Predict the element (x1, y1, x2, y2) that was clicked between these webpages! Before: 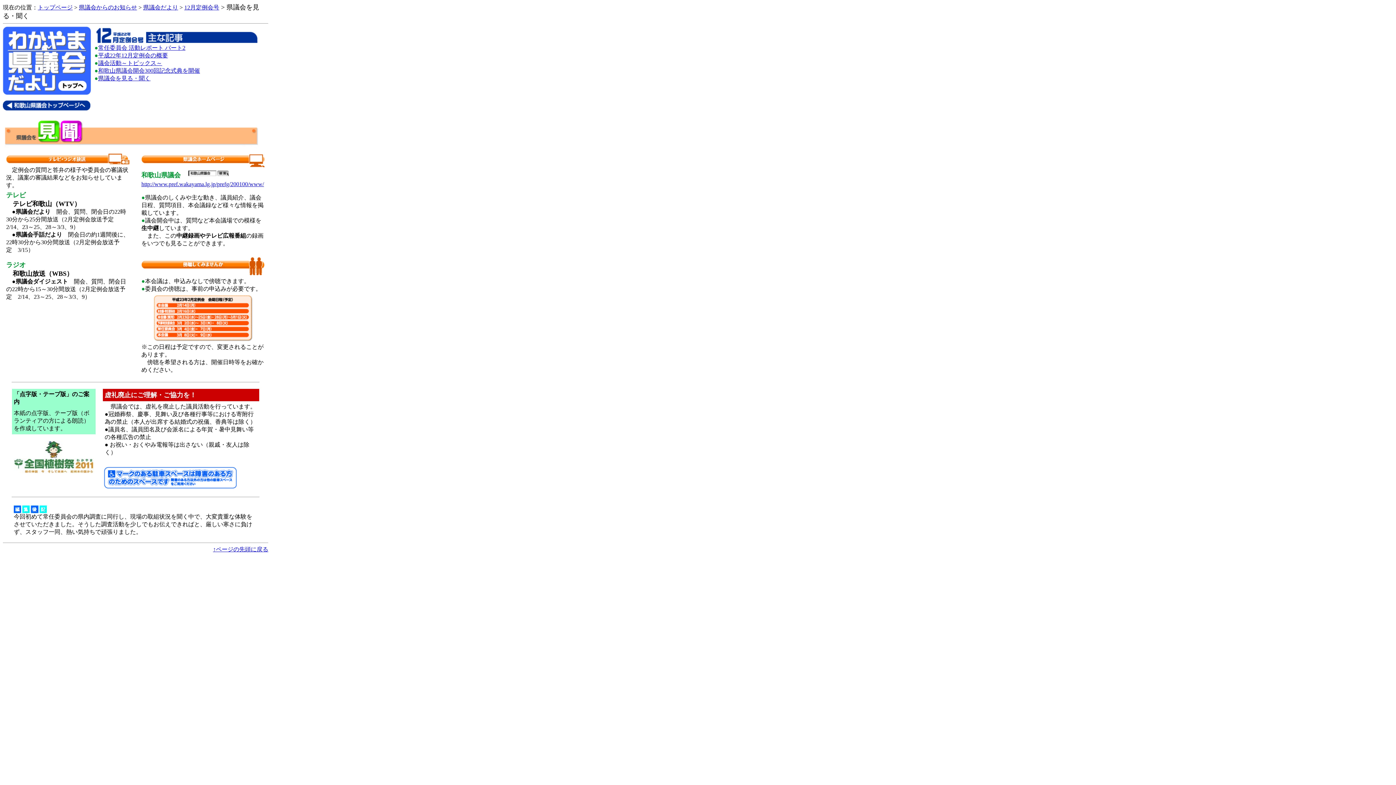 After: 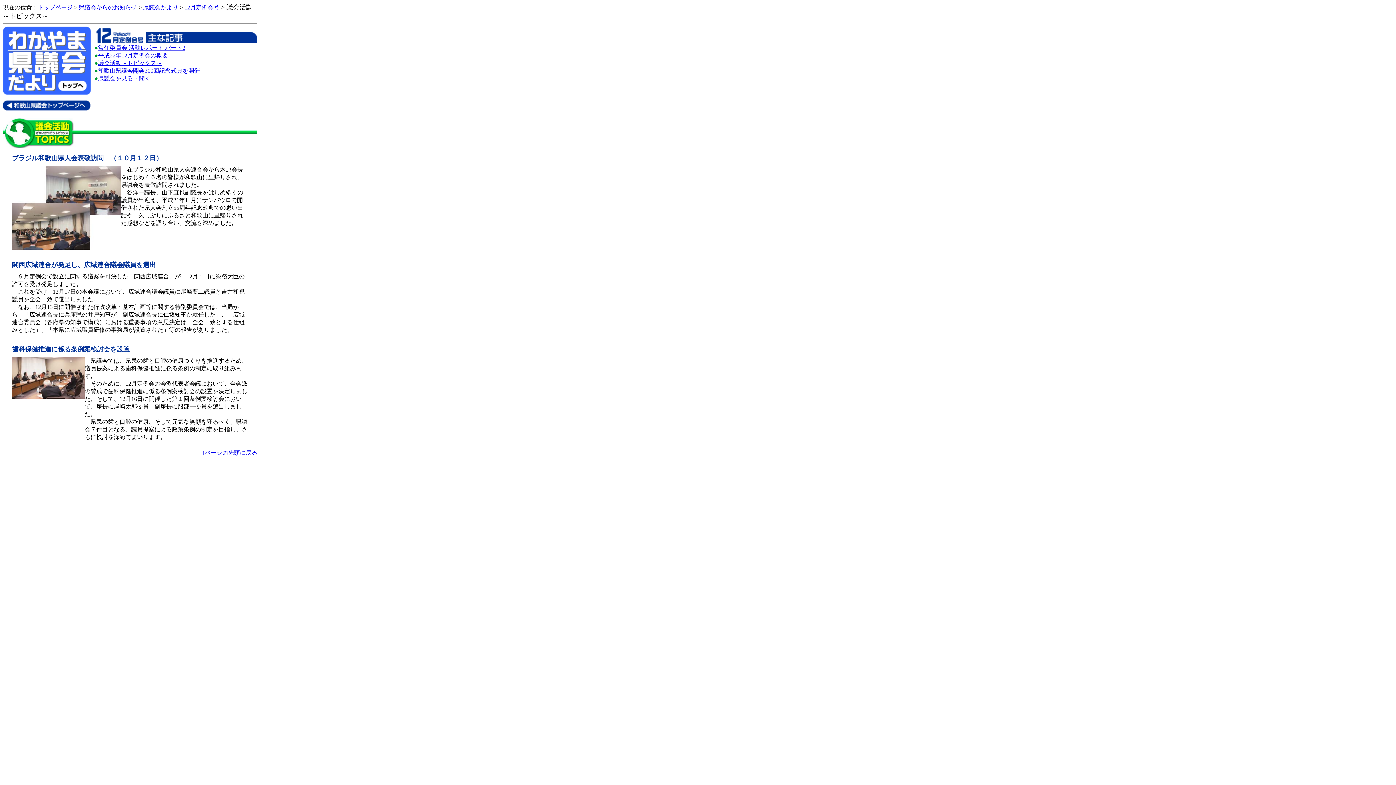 Action: label: 議会活動～トピックス～ bbox: (98, 60, 162, 66)